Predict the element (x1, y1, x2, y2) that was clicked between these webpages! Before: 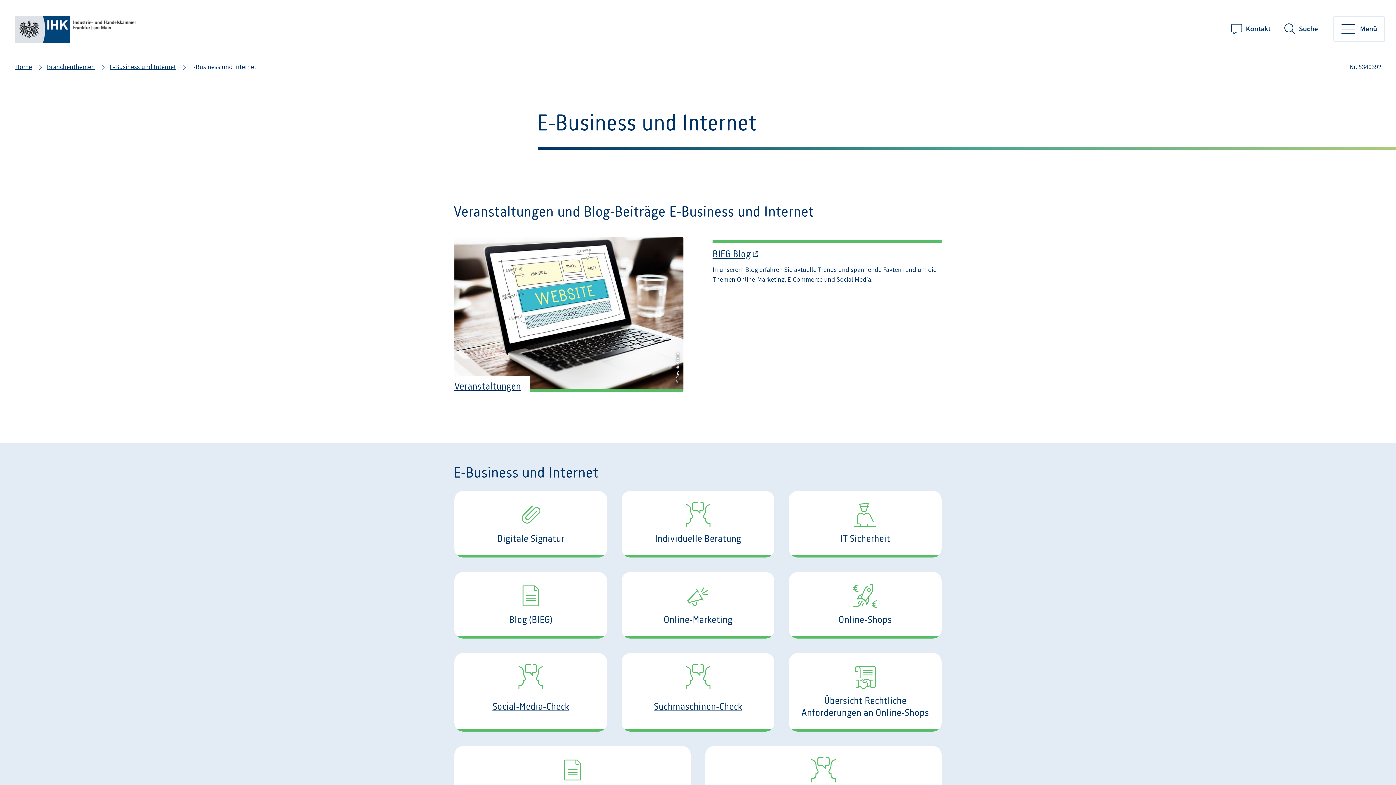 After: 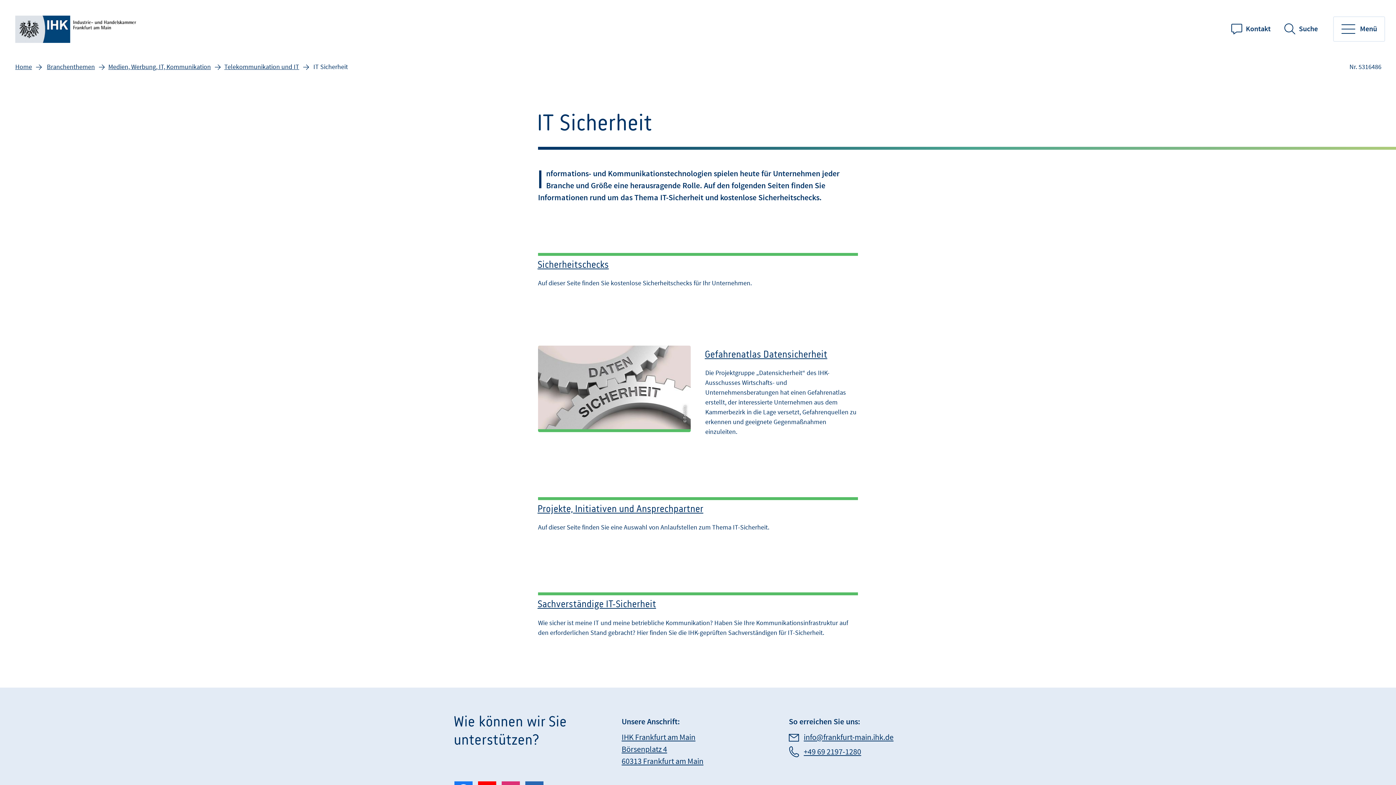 Action: label: IT Sicherheit bbox: (789, 491, 941, 557)